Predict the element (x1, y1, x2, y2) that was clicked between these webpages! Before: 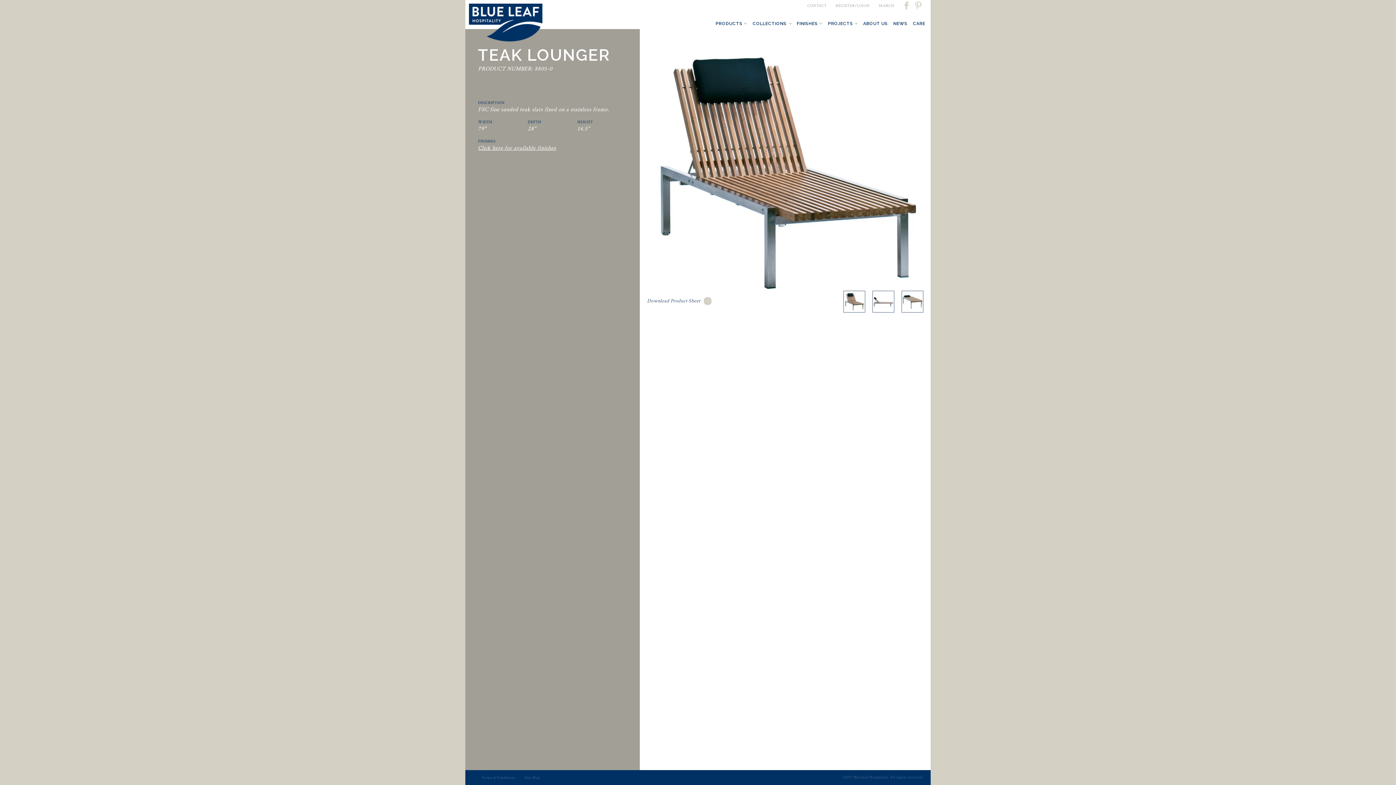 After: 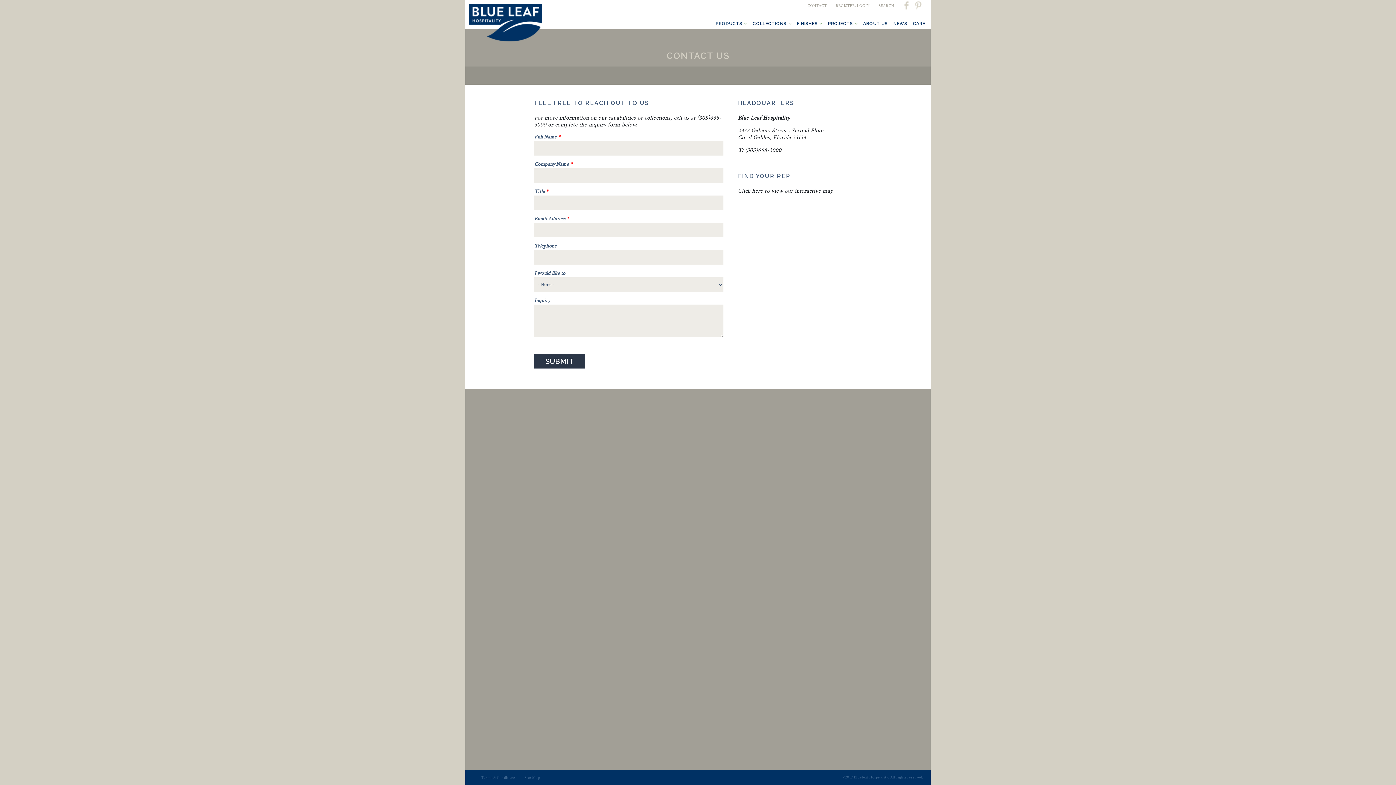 Action: bbox: (807, 3, 827, 8) label: CONTACT